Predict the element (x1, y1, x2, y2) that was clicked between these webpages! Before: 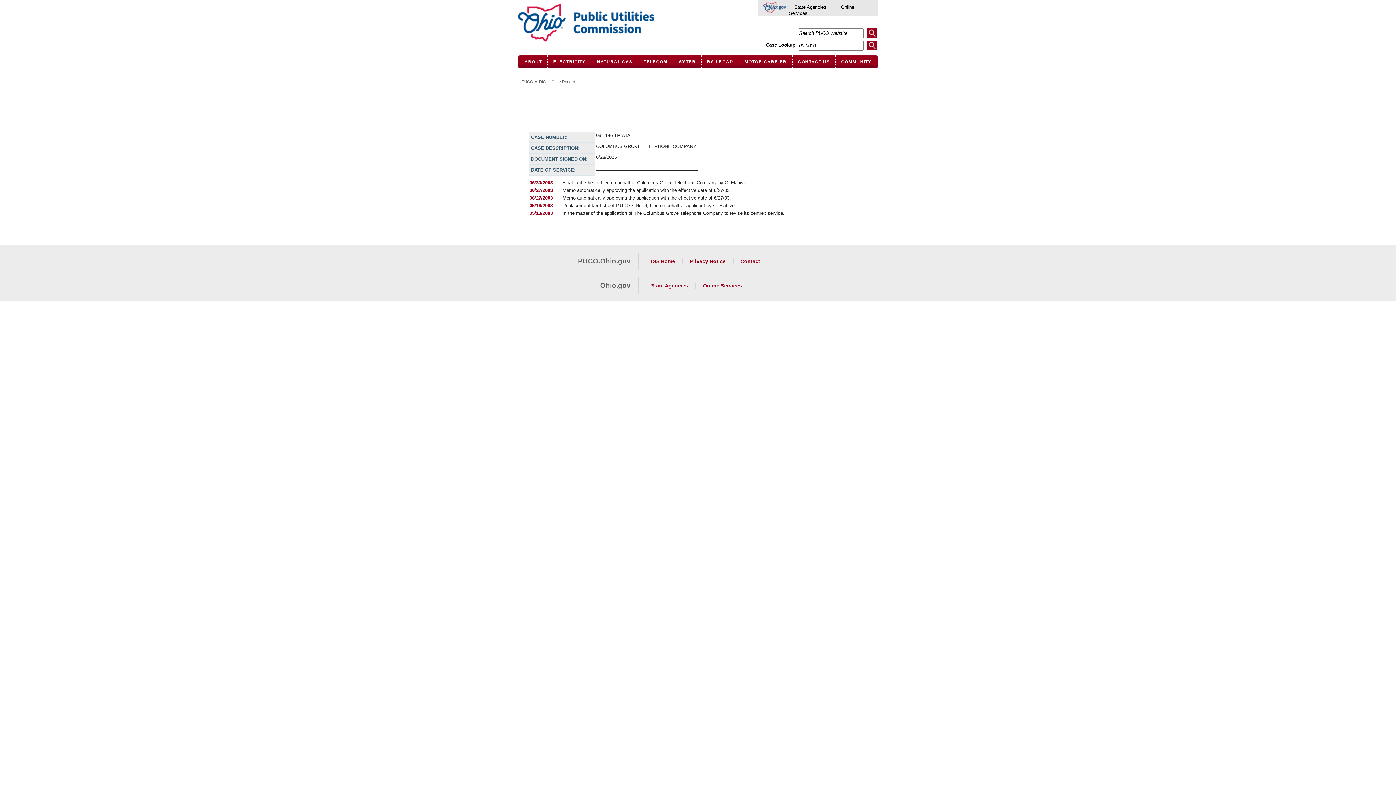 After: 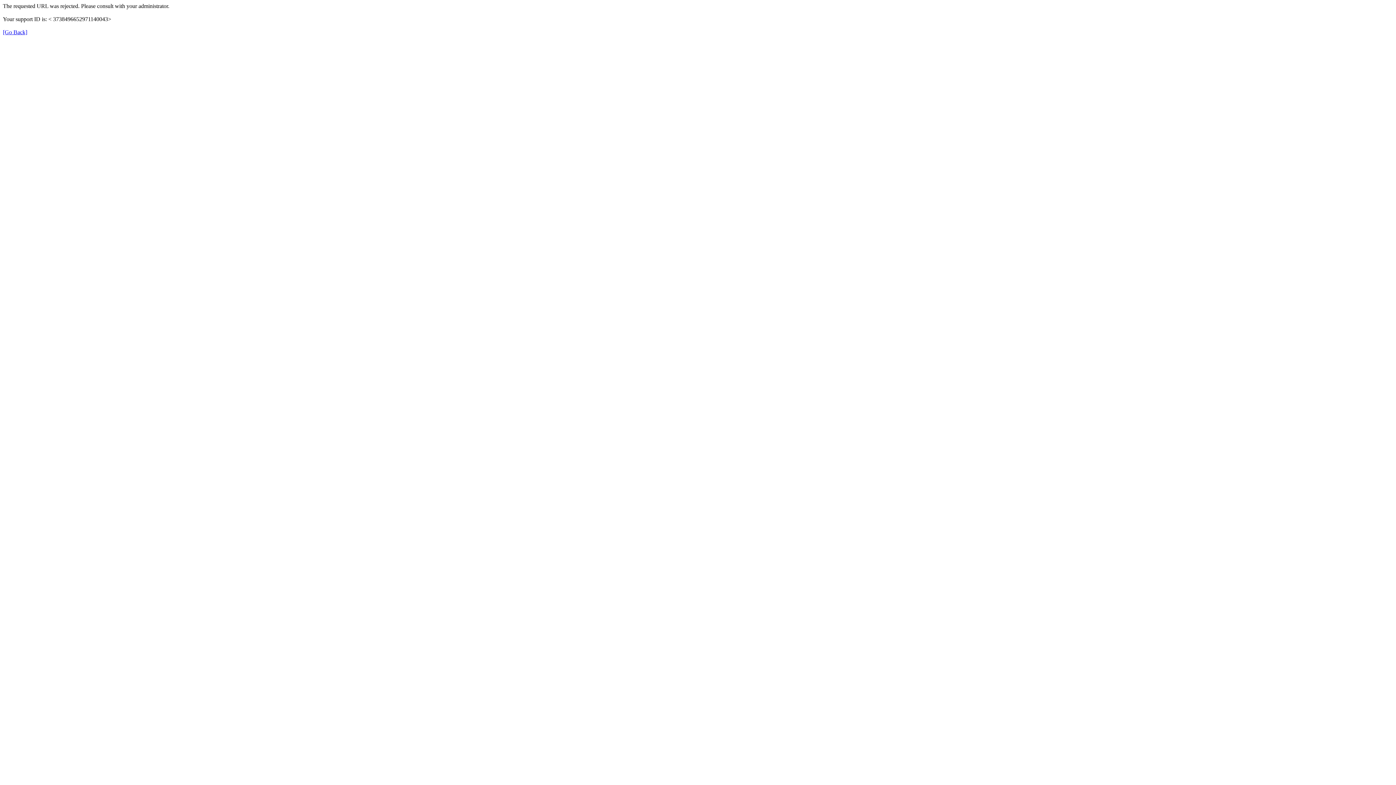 Action: label: 05/19/2003 bbox: (529, 202, 552, 208)